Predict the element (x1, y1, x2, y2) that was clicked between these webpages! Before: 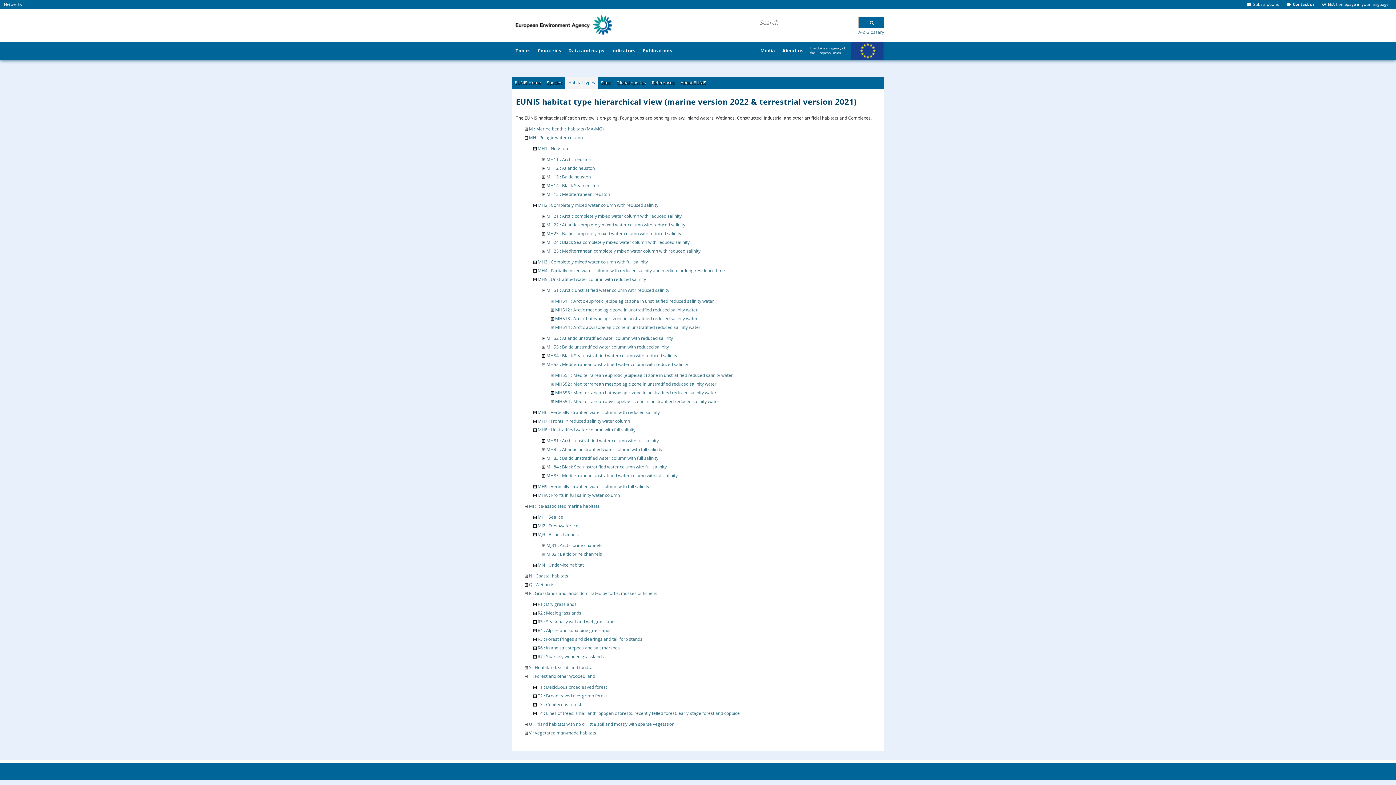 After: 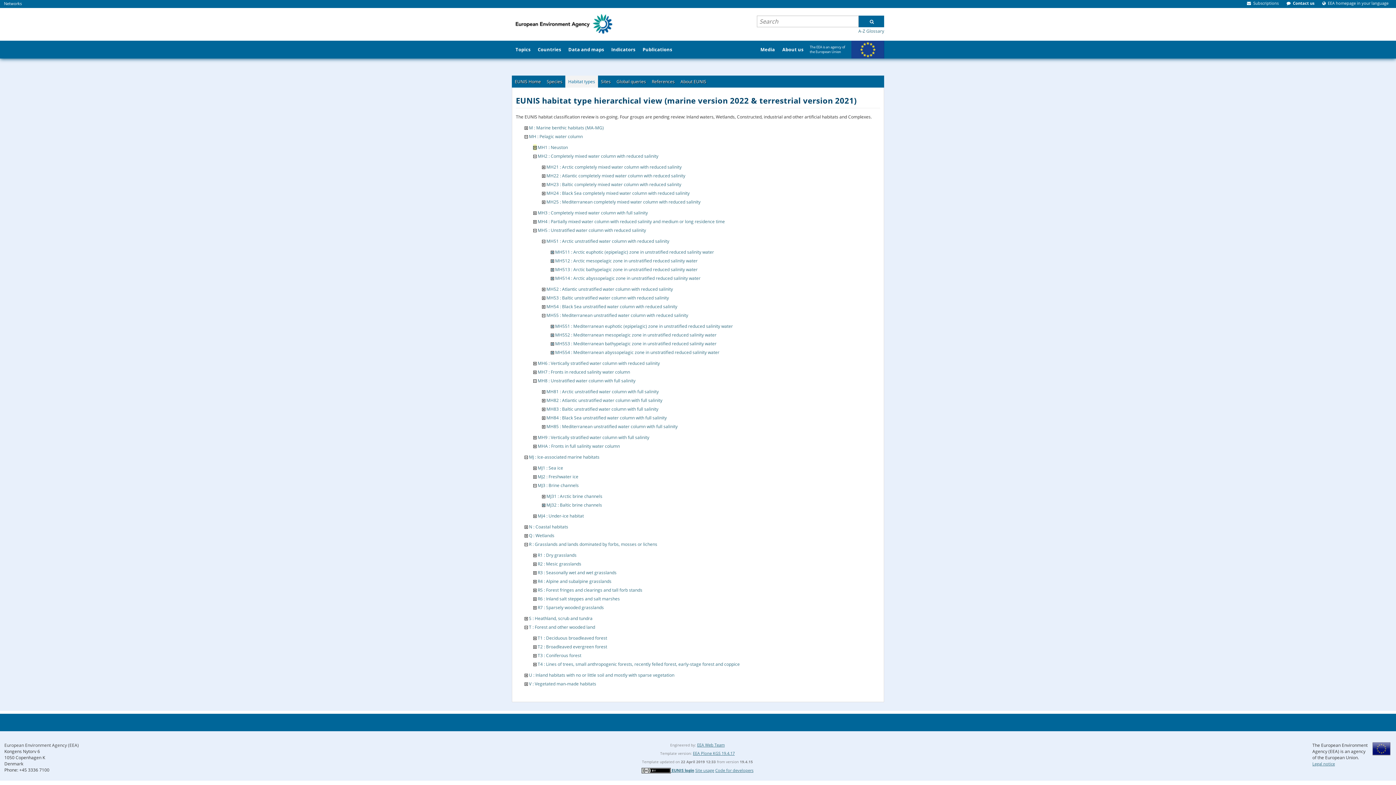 Action: bbox: (533, 145, 536, 151)